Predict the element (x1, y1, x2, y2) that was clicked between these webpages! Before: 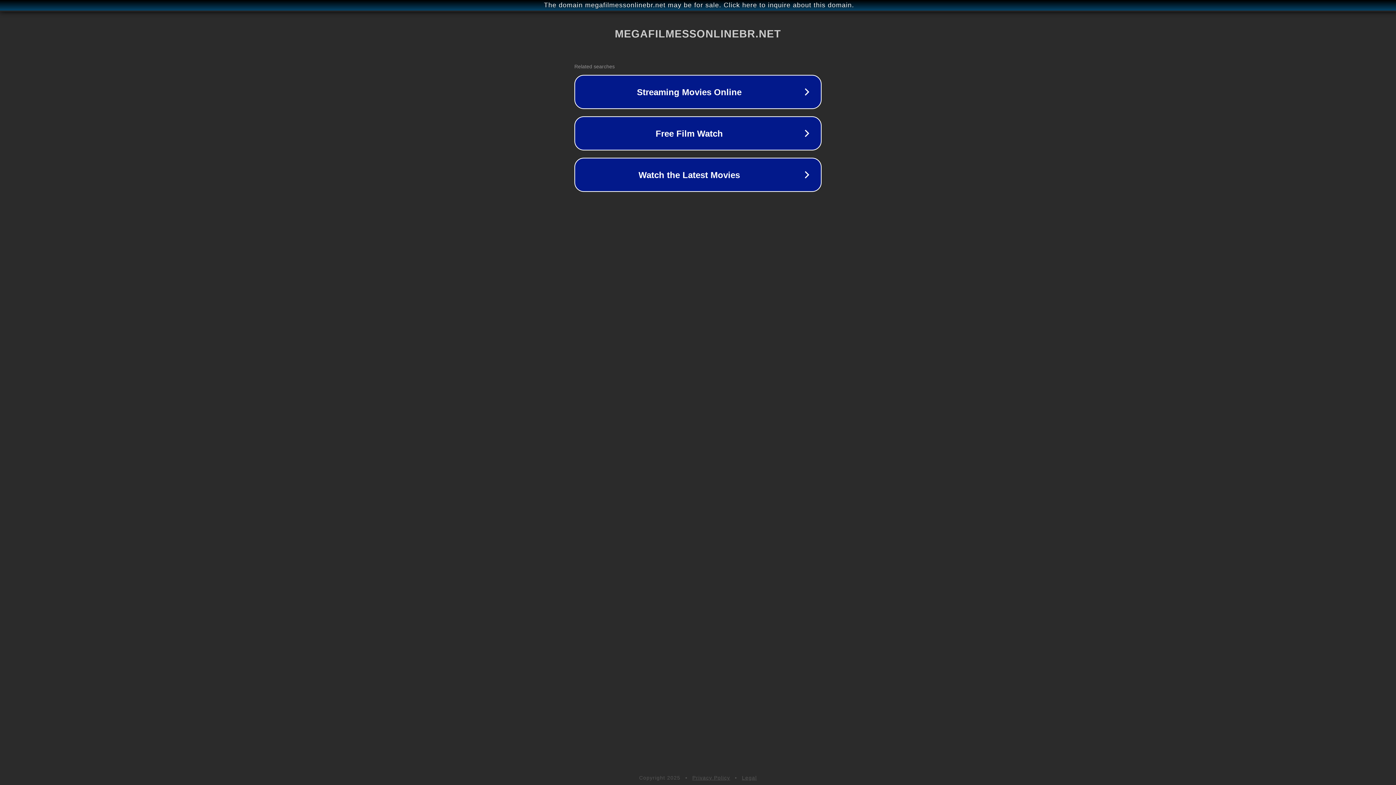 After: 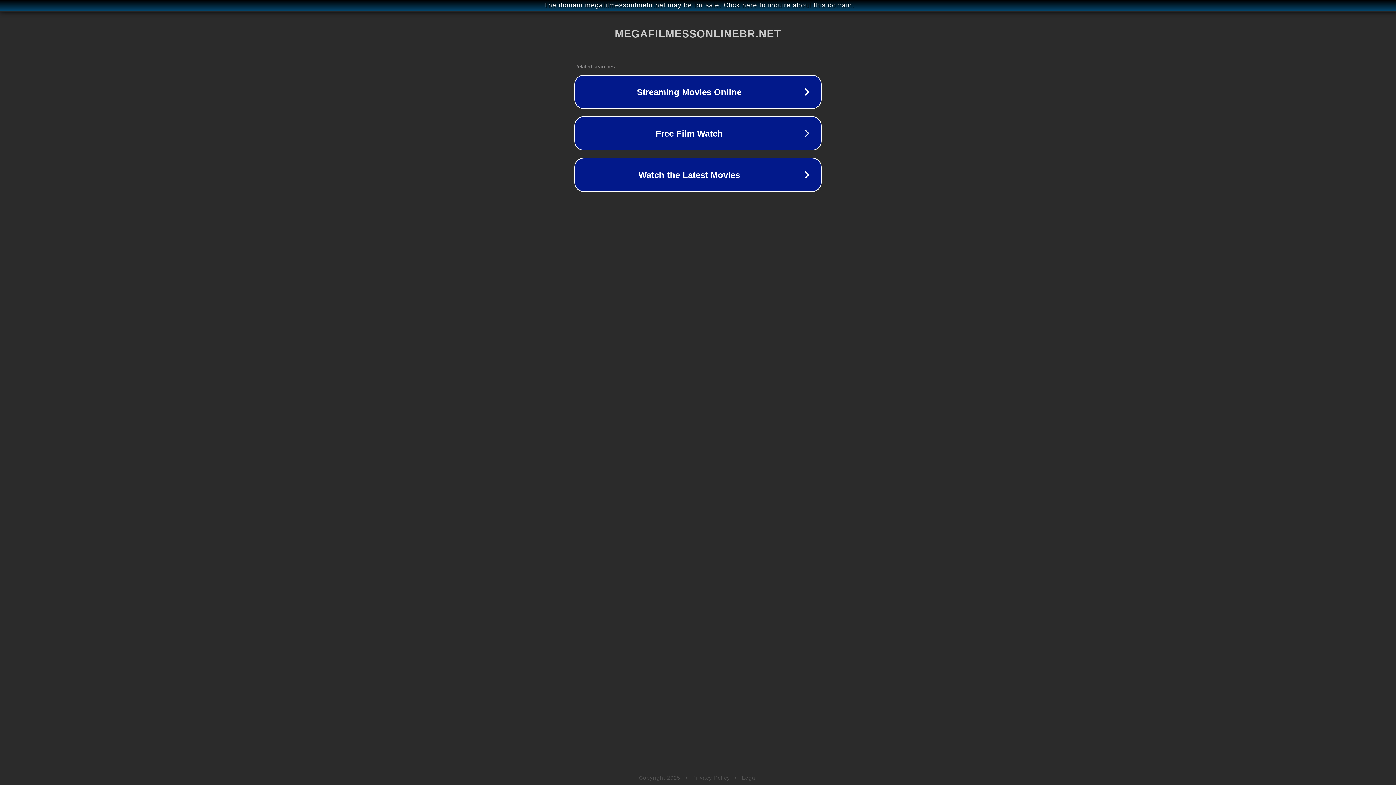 Action: label: Legal bbox: (742, 775, 757, 781)